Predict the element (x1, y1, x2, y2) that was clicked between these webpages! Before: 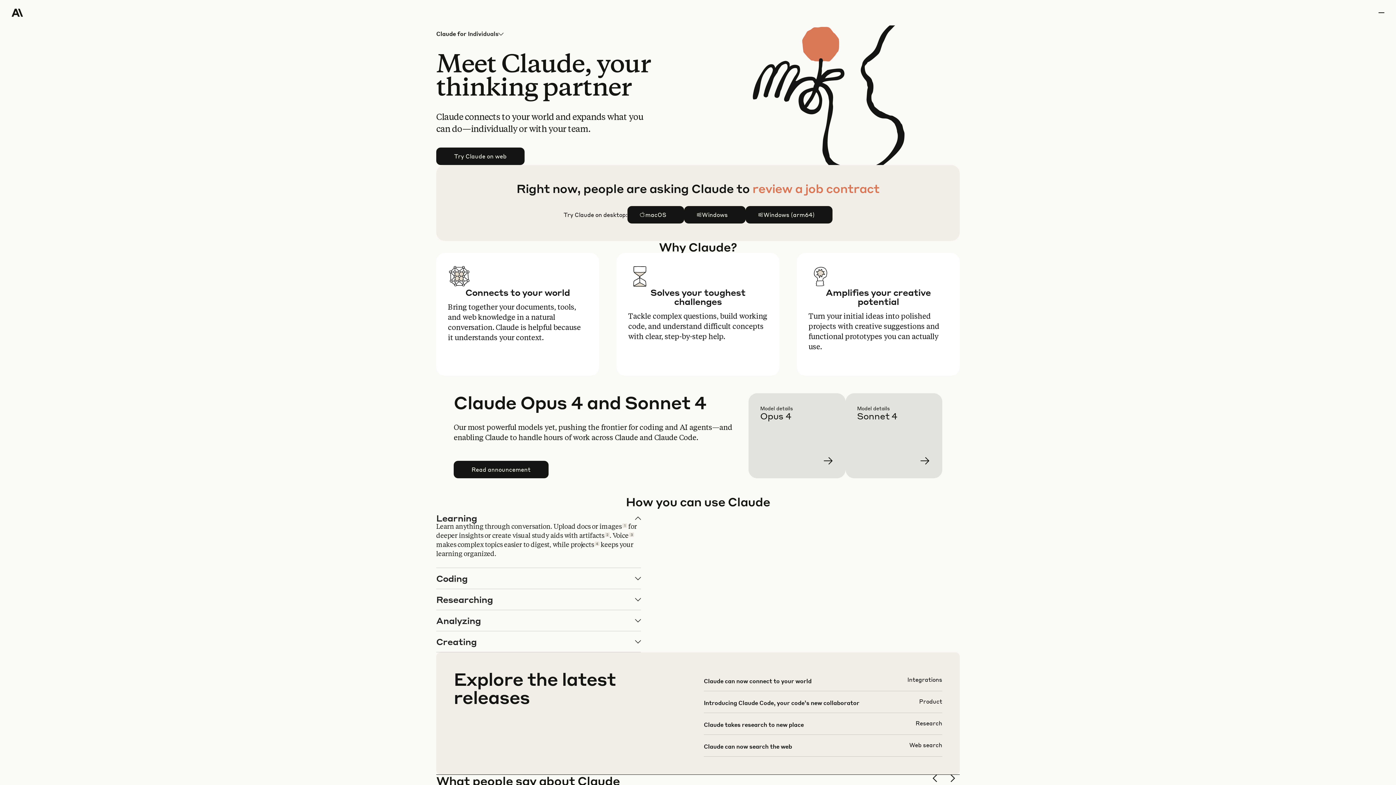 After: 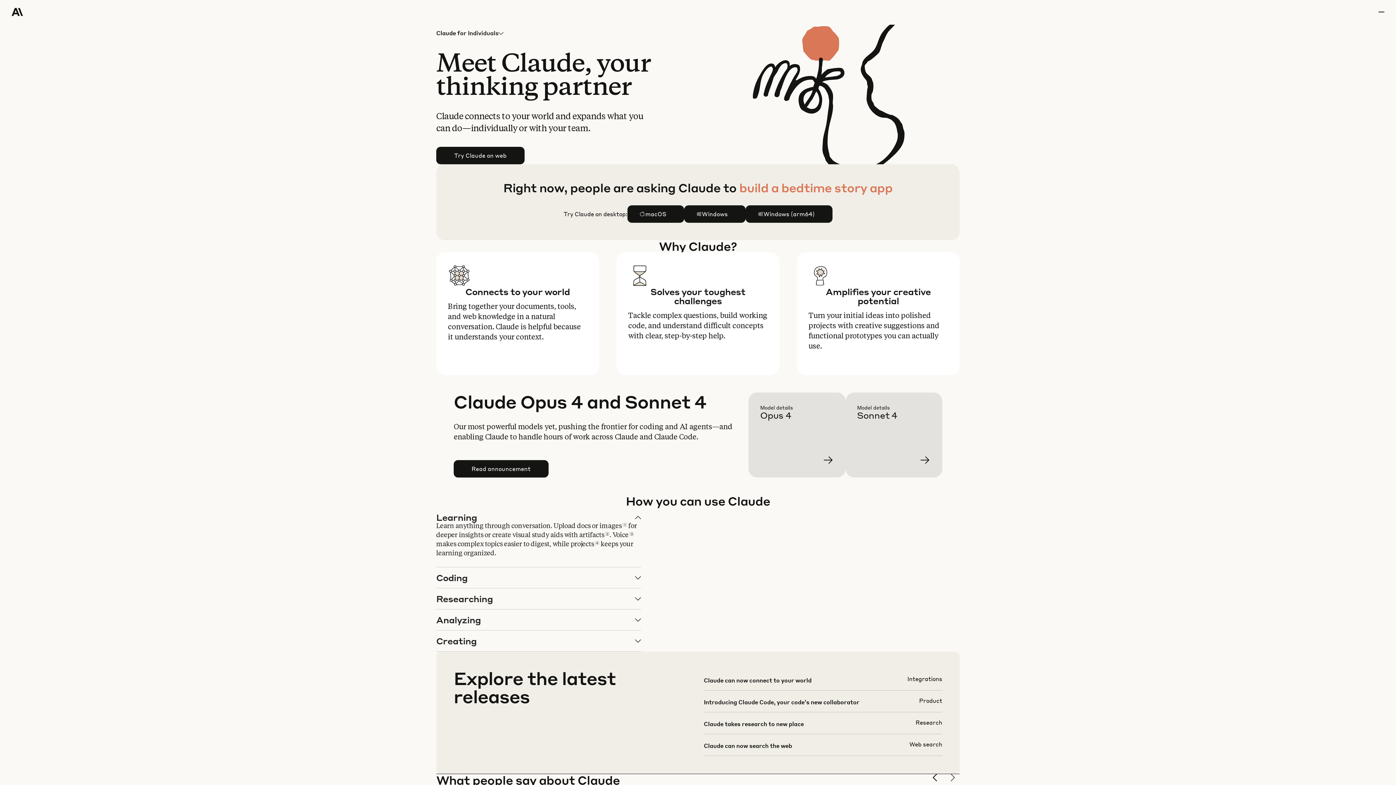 Action: label: next slide bbox: (948, 774, 960, 786)